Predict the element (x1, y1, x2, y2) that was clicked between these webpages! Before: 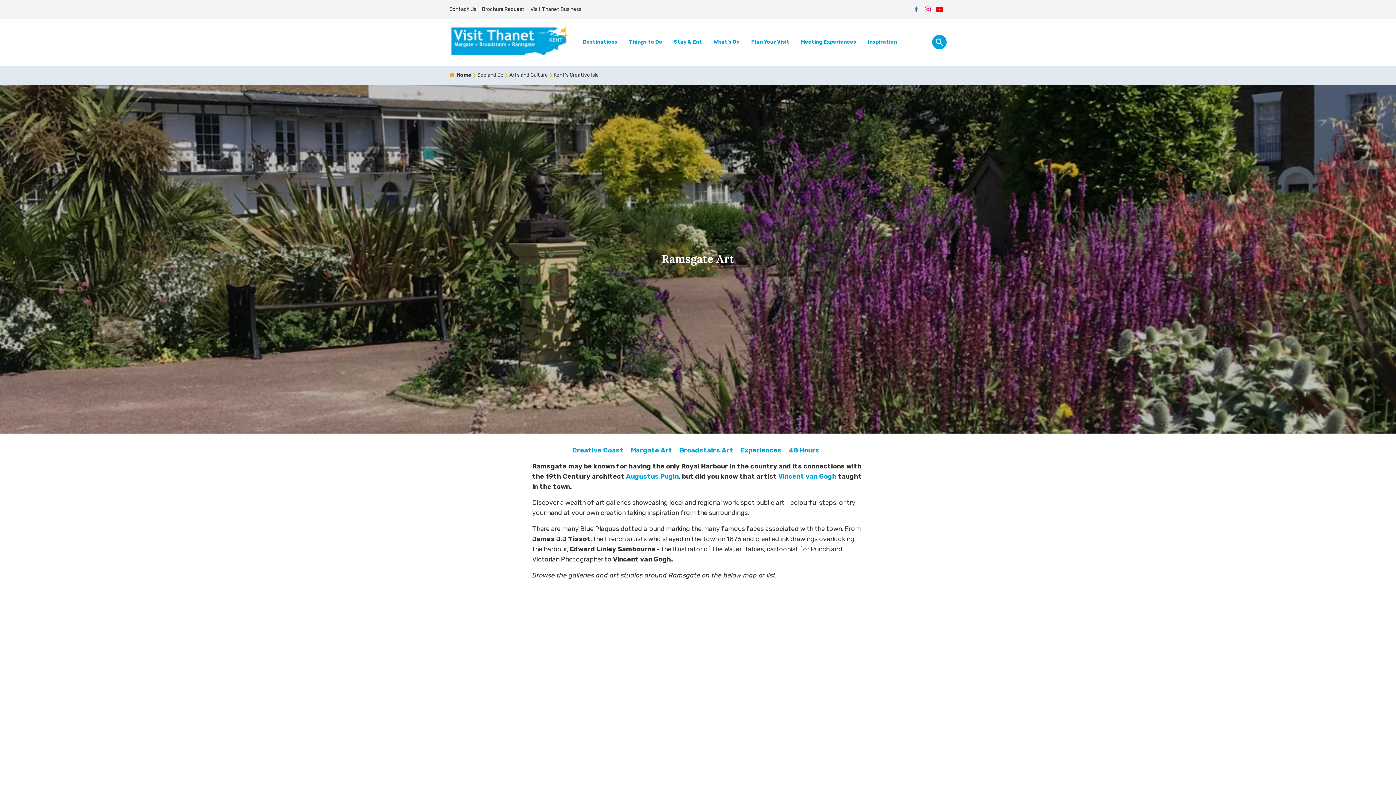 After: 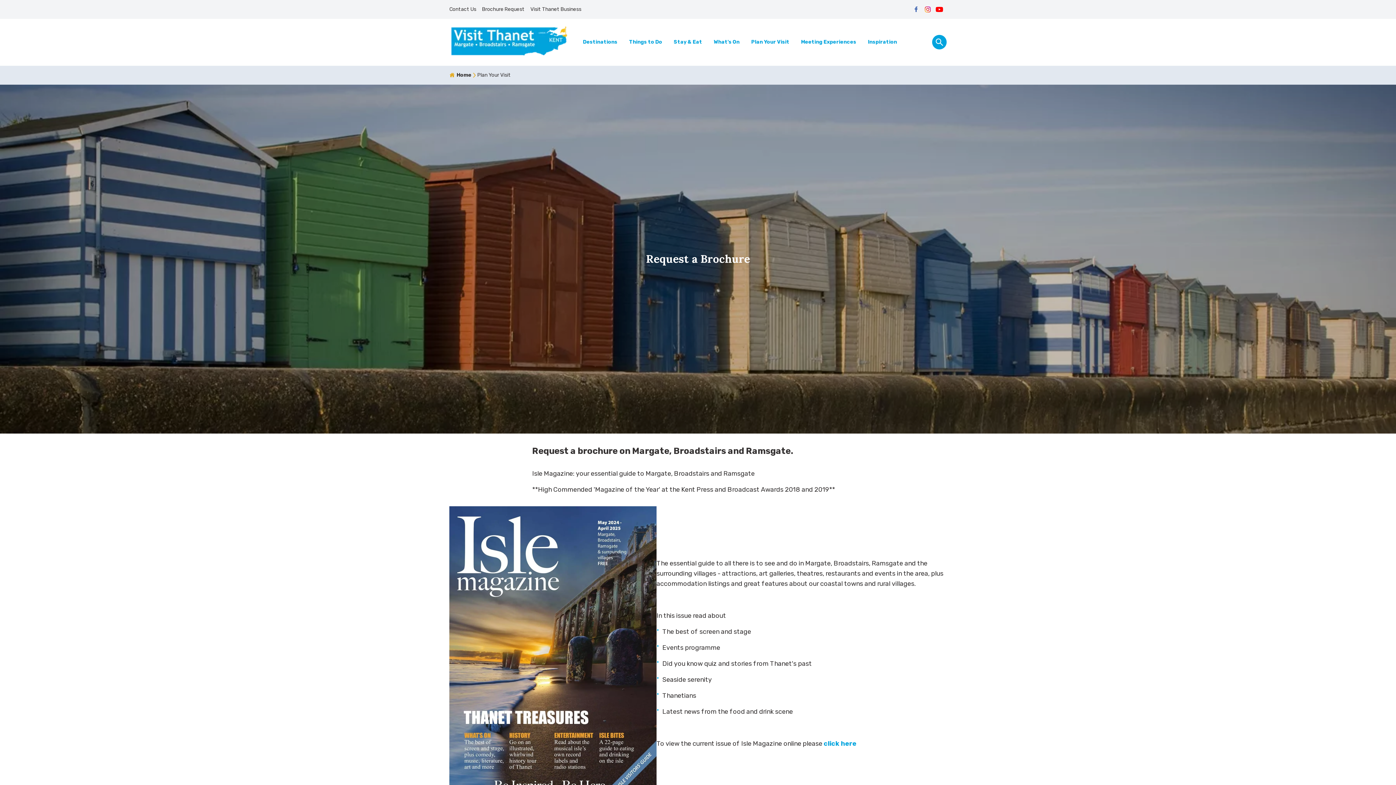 Action: bbox: (479, 2, 527, 16) label: Brochure Request